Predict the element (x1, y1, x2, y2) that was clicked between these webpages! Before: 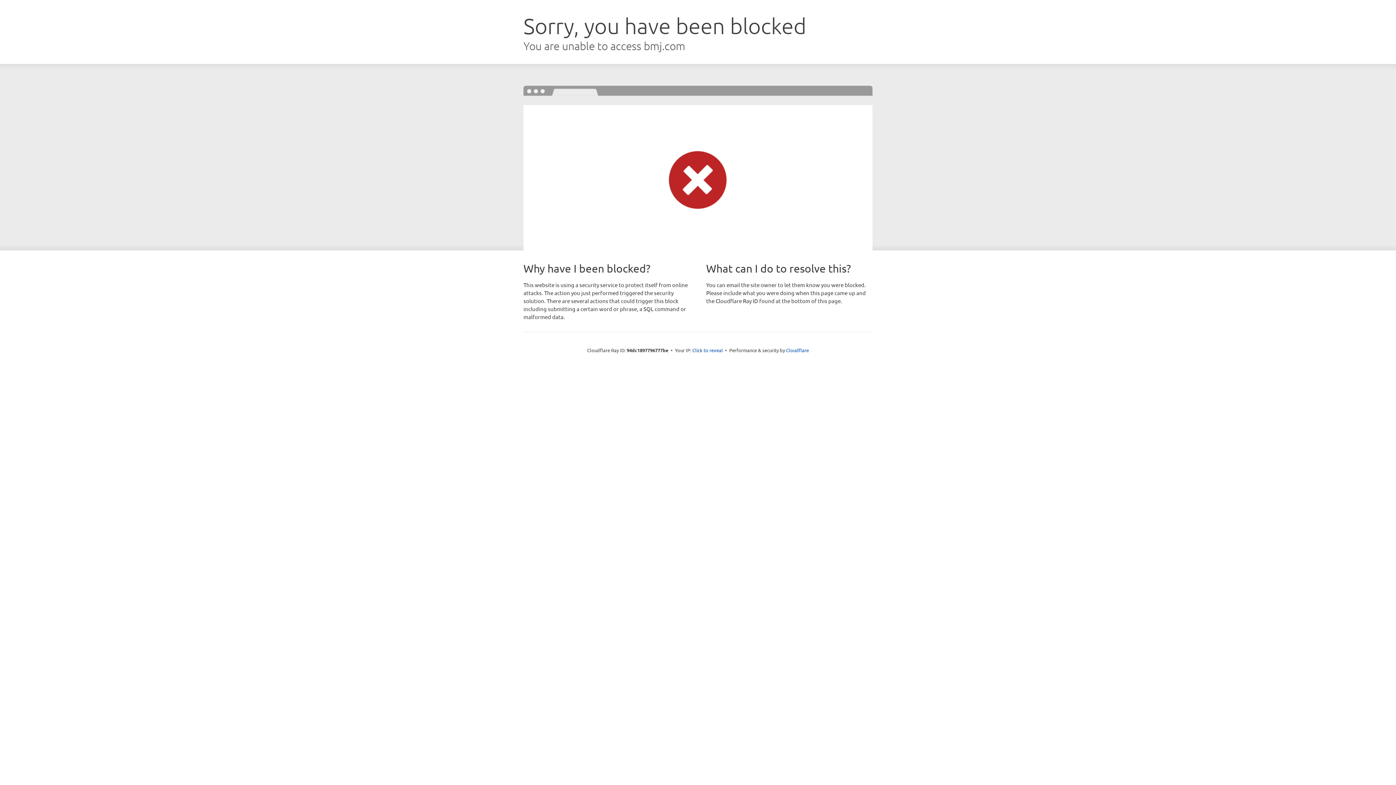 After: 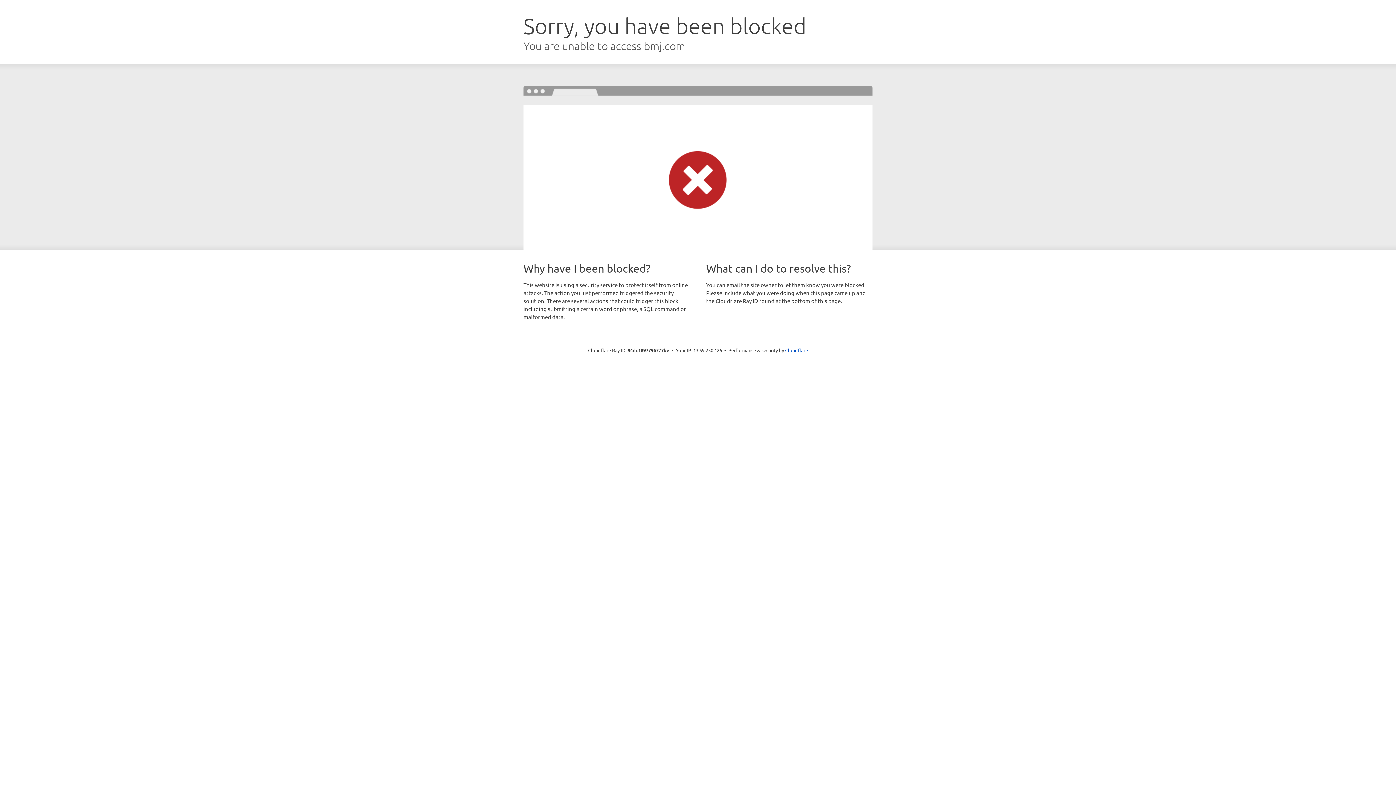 Action: bbox: (692, 346, 723, 353) label: Click to reveal